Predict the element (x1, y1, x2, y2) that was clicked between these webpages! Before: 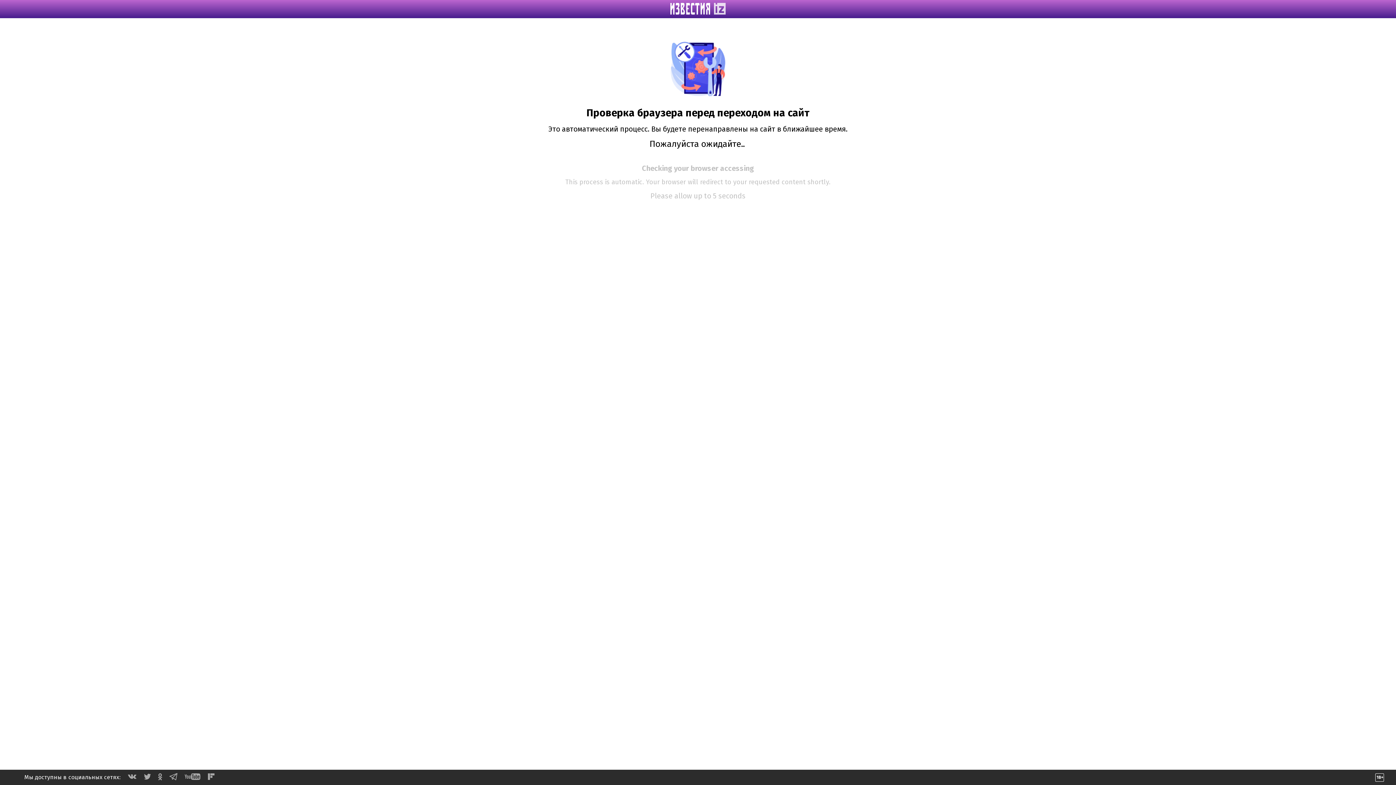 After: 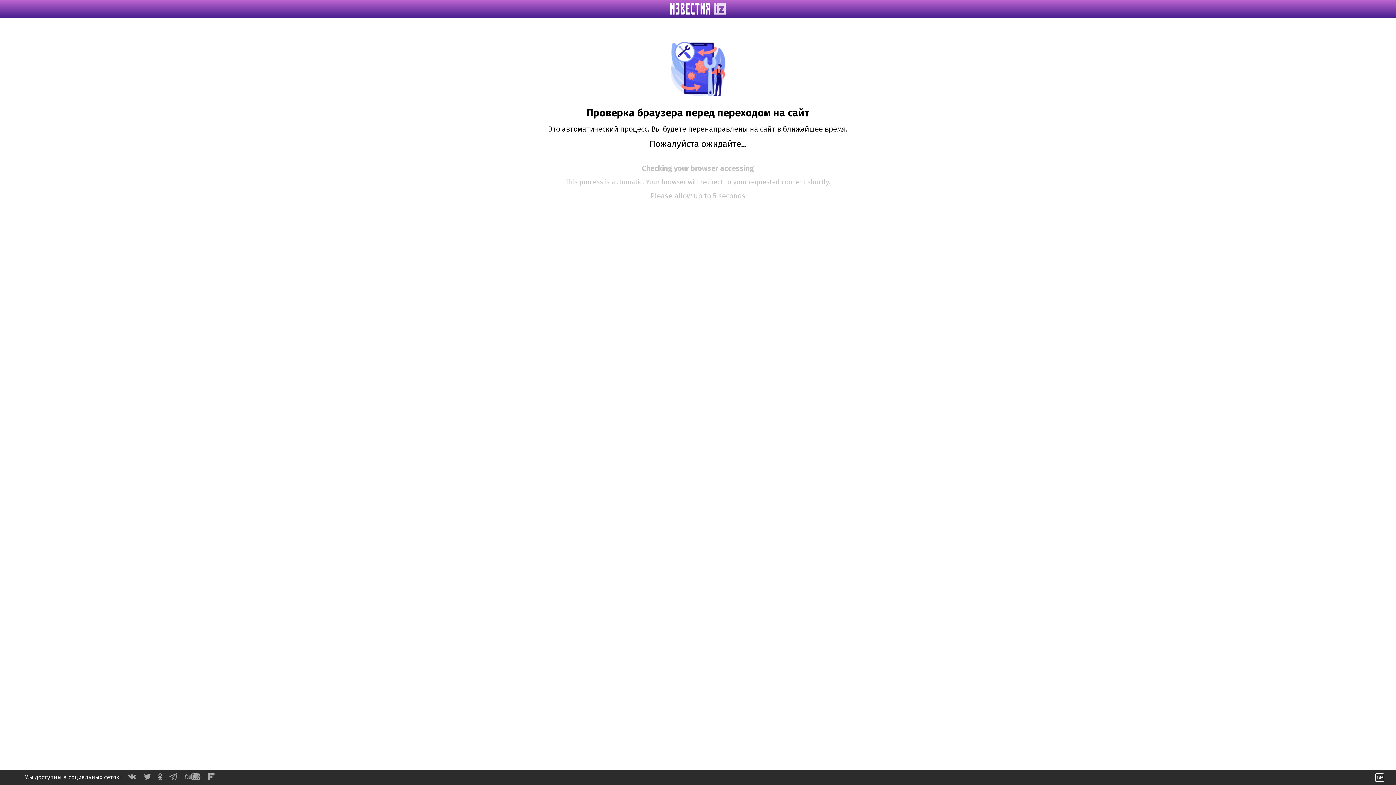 Action: bbox: (208, 774, 214, 781)